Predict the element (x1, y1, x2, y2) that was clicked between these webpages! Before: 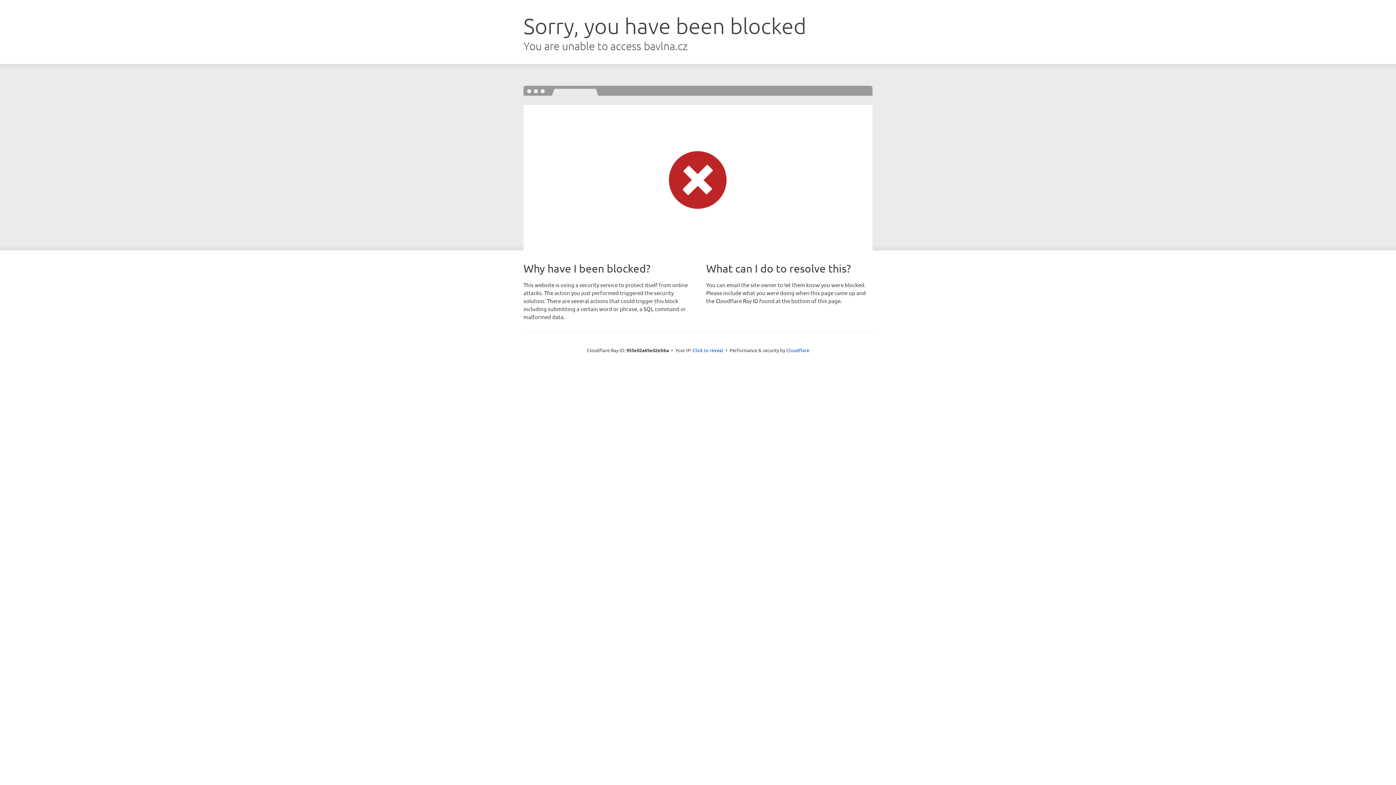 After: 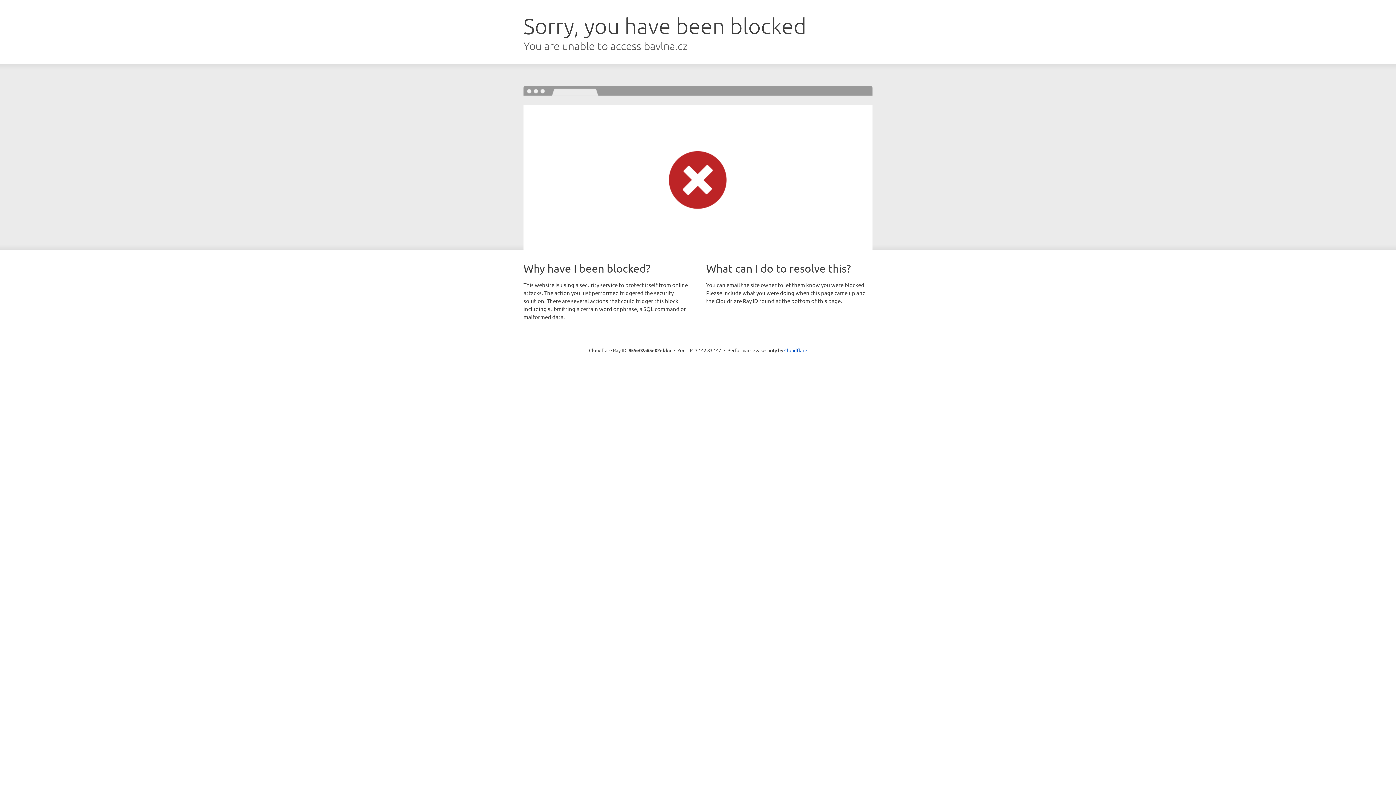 Action: label: Click to reveal bbox: (692, 346, 723, 353)